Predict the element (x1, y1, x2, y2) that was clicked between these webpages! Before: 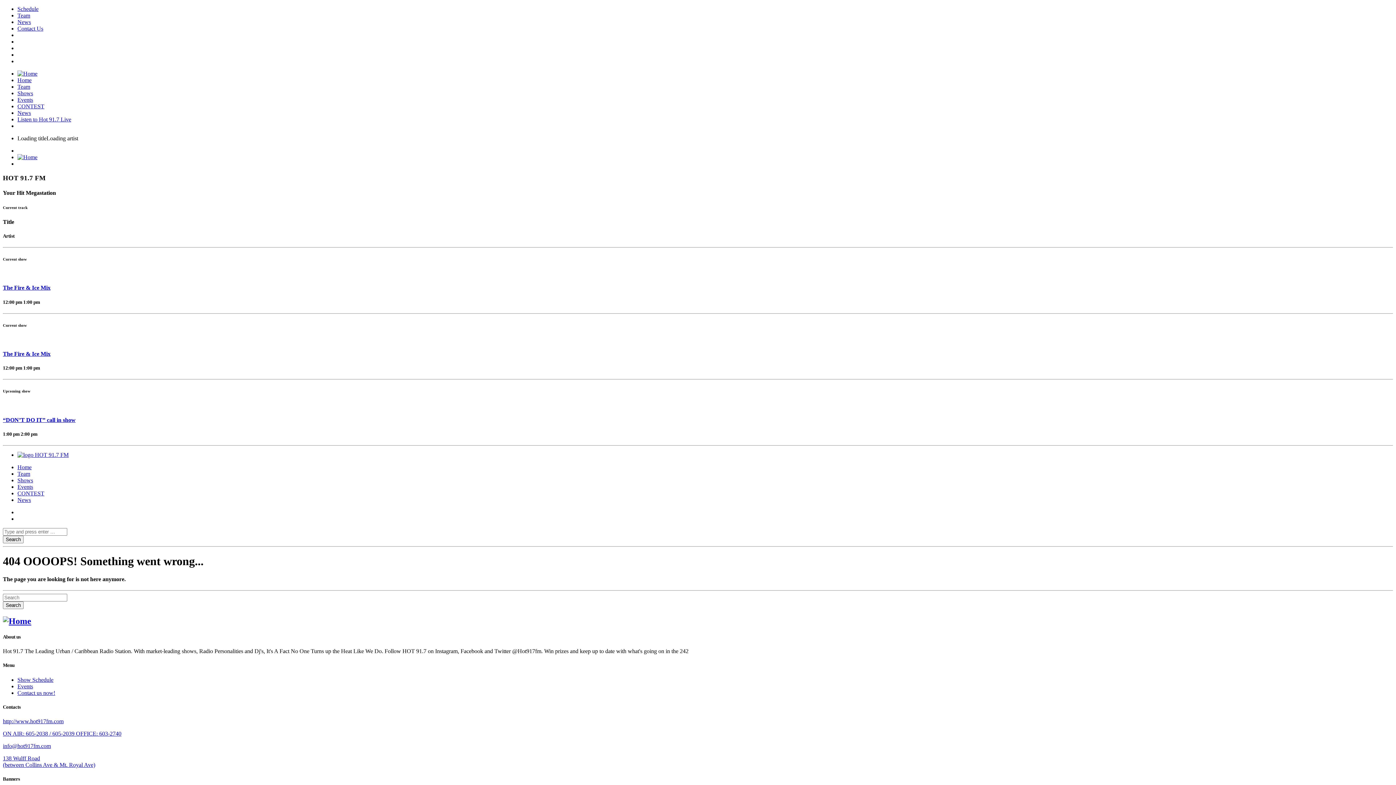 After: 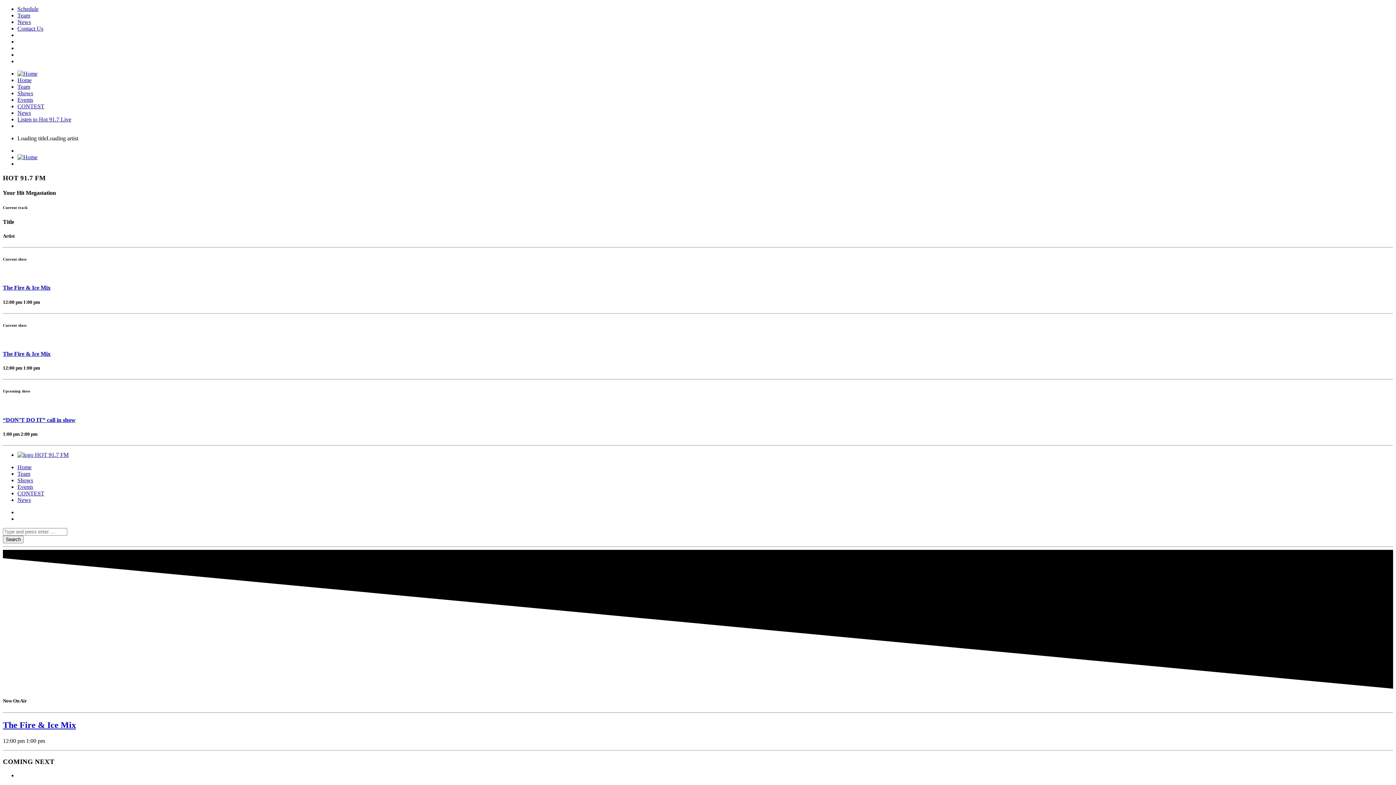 Action: label: Shows bbox: (17, 90, 33, 96)